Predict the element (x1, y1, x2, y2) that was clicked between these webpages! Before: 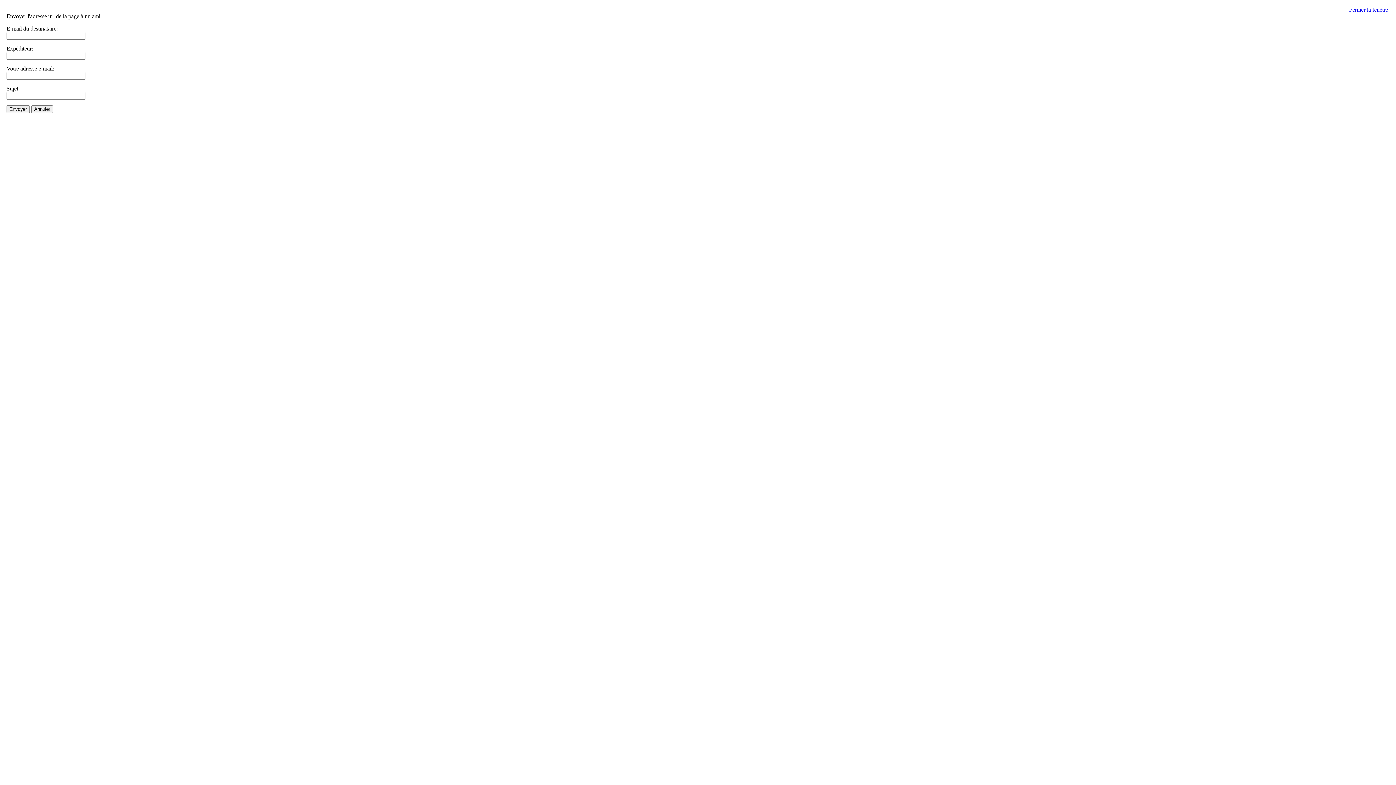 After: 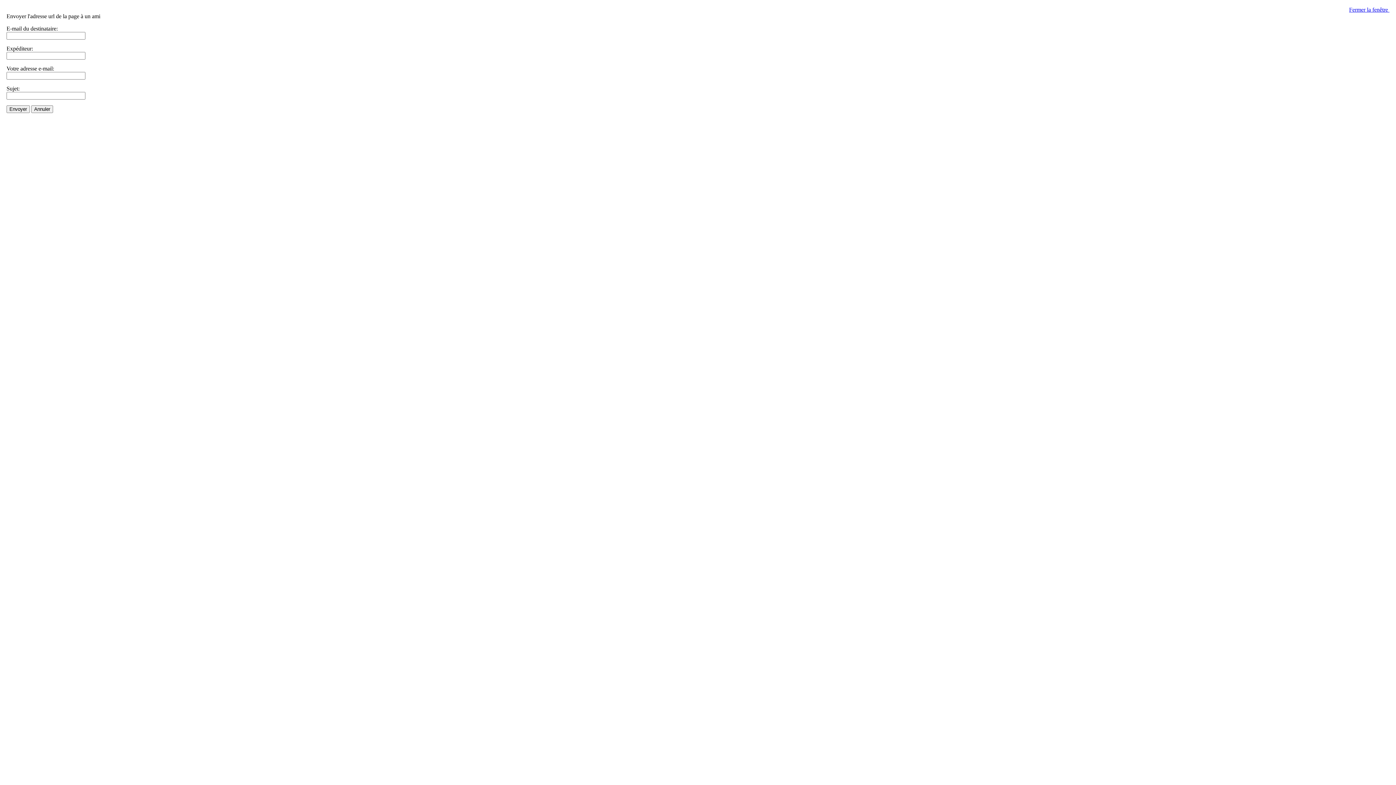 Action: bbox: (1349, 6, 1389, 12) label: Fermer la fenêtre 